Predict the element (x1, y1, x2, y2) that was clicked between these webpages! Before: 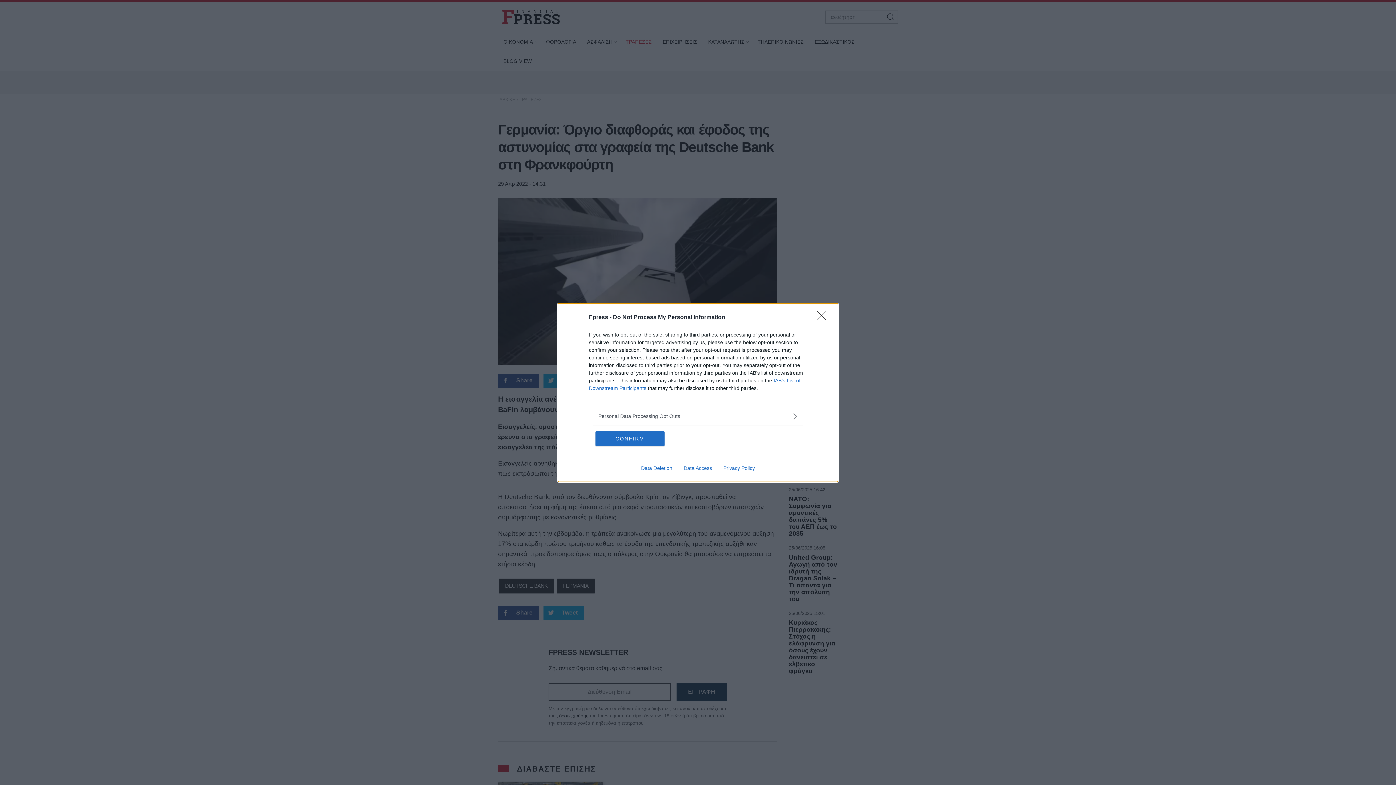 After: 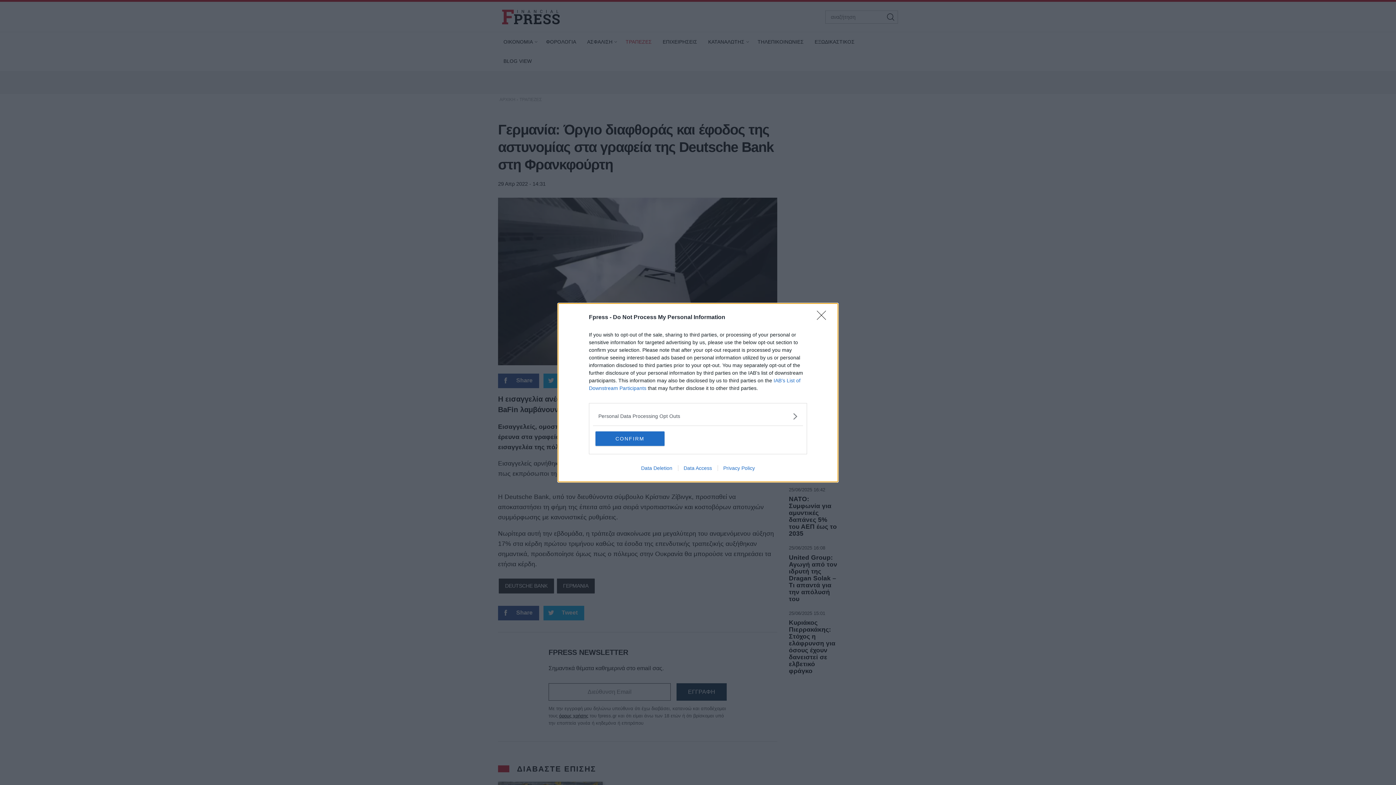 Action: label: Data Access bbox: (678, 465, 717, 471)